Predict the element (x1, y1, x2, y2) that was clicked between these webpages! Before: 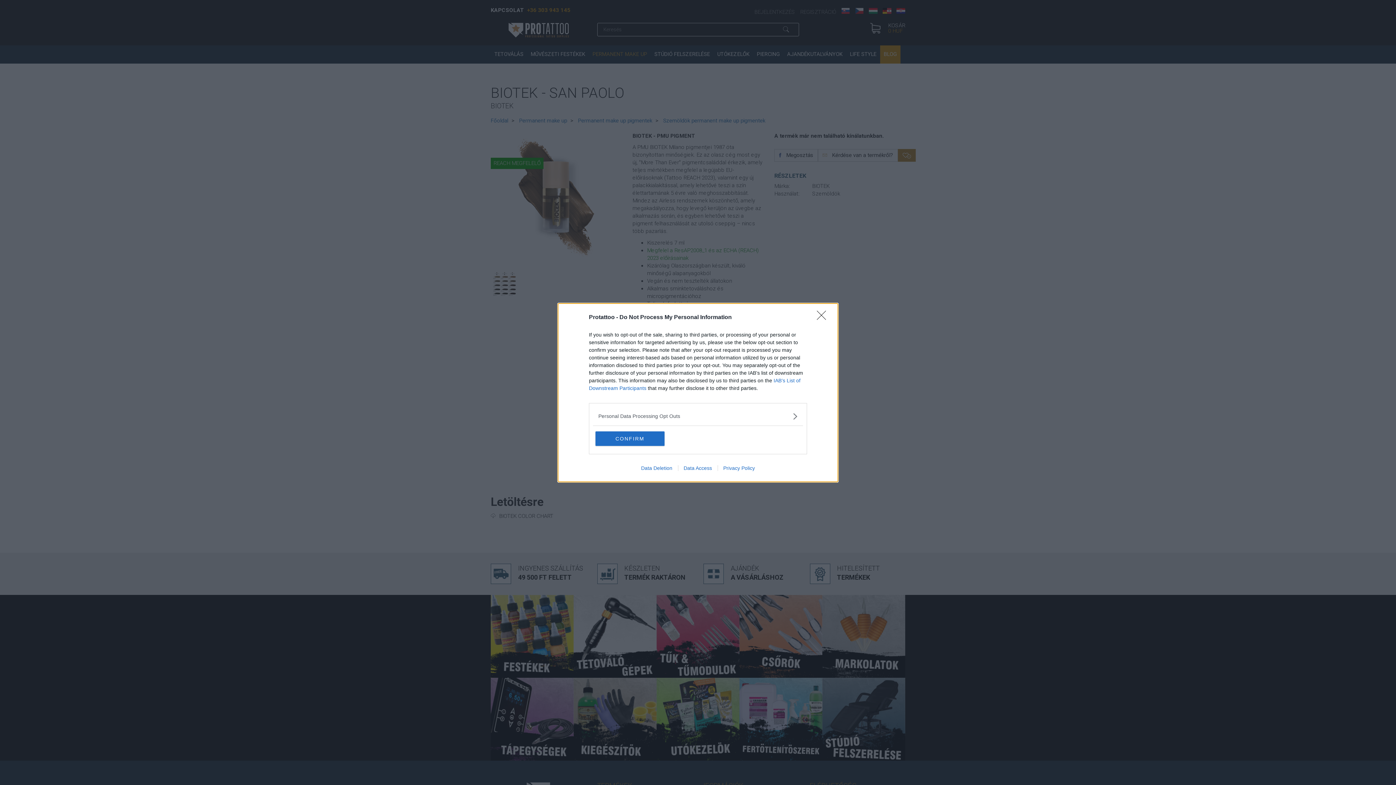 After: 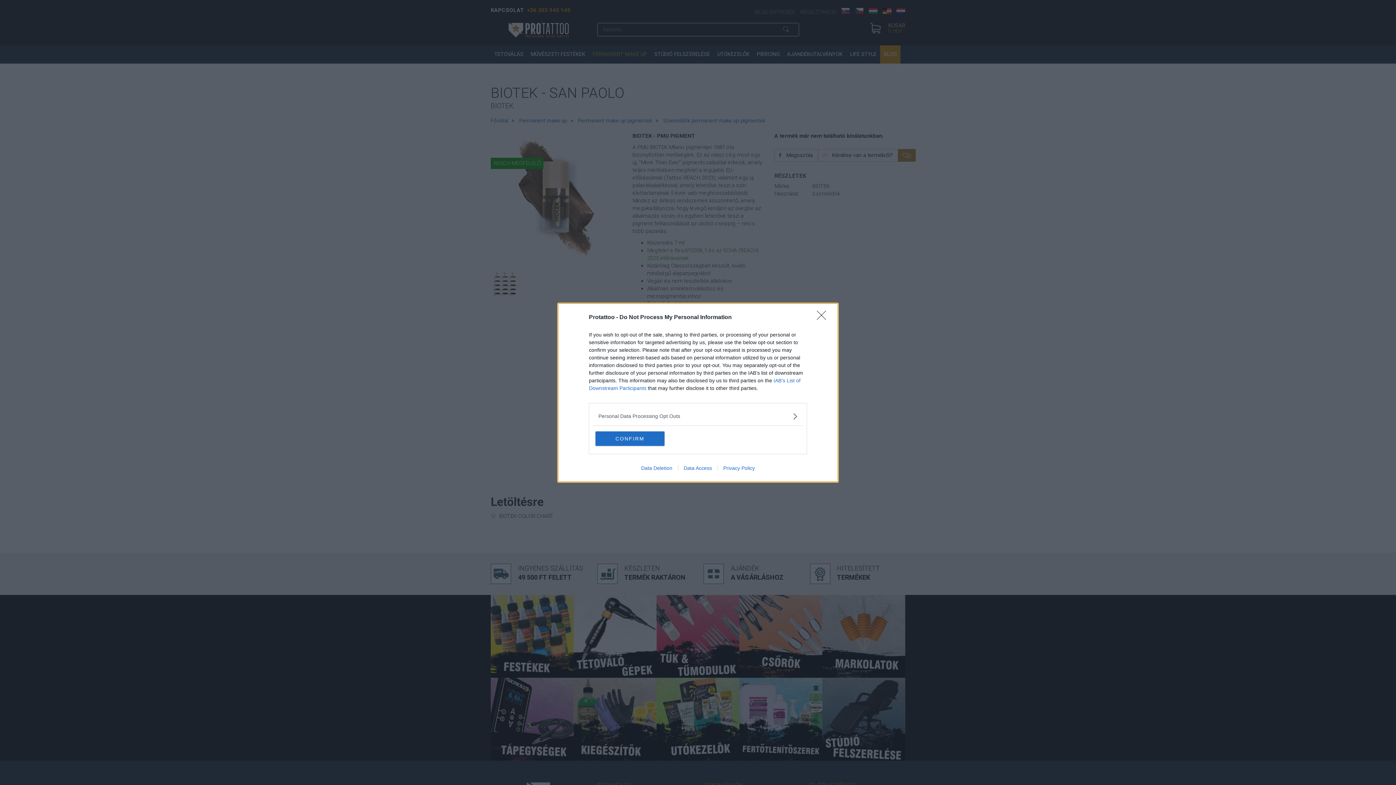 Action: label: Data Access bbox: (678, 465, 717, 471)